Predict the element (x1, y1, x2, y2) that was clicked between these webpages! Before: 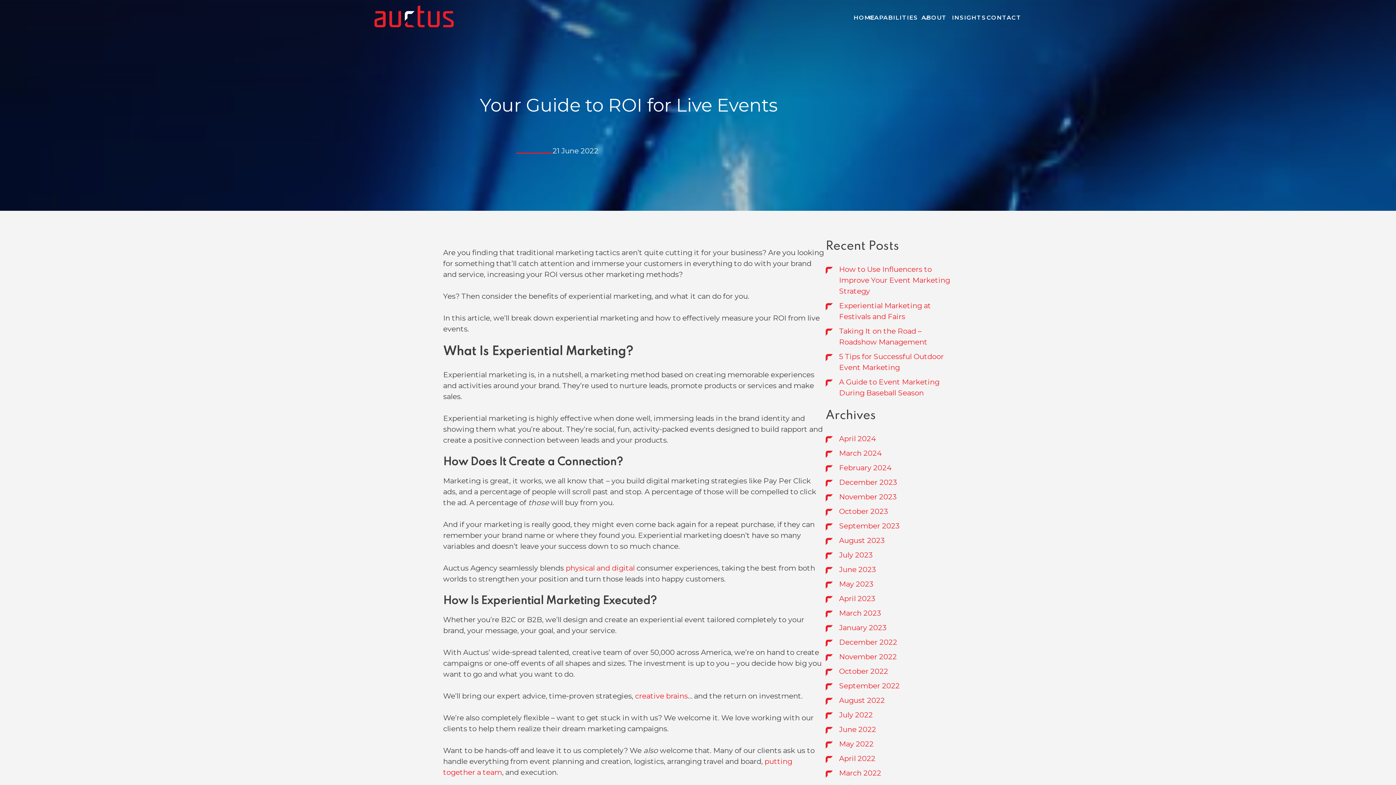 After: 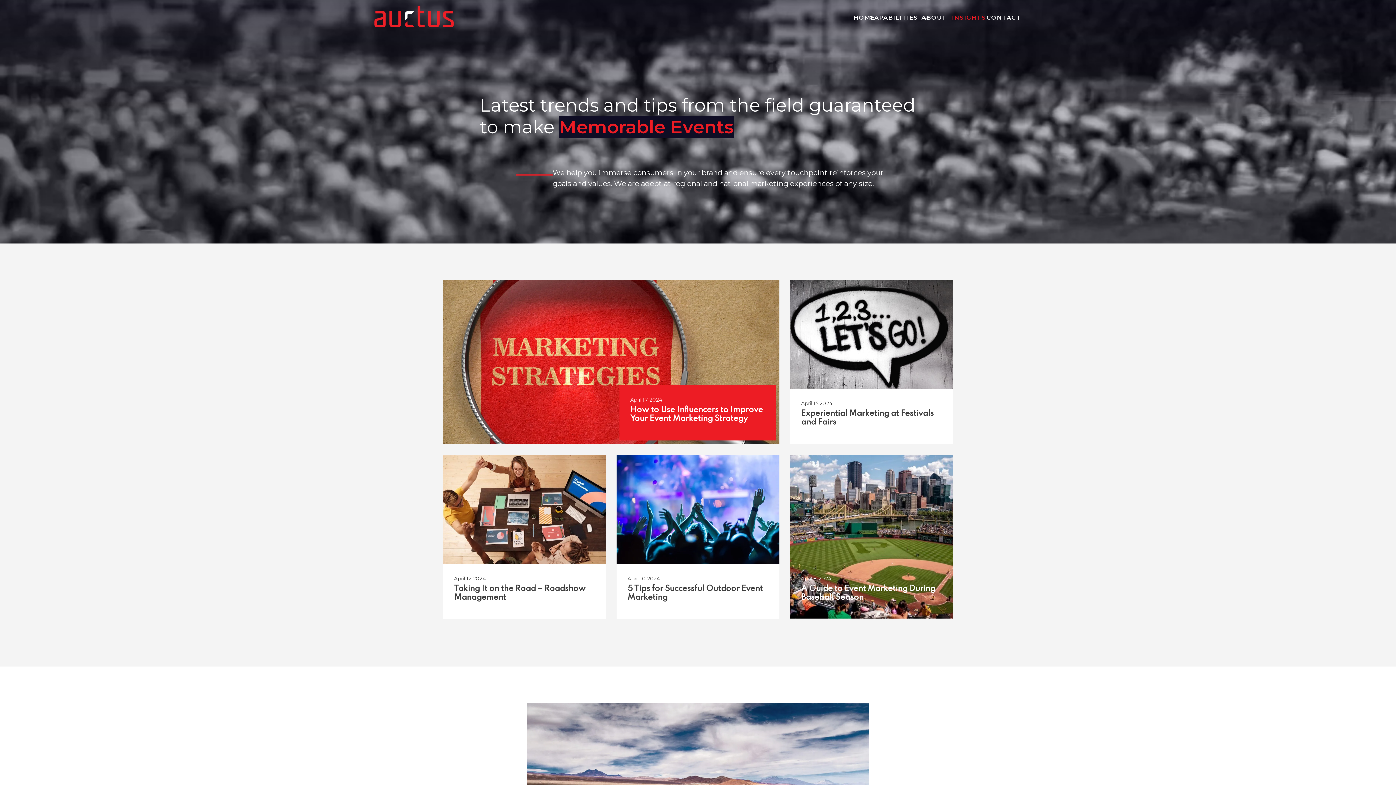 Action: bbox: (952, 13, 986, 22) label: INSIGHTS